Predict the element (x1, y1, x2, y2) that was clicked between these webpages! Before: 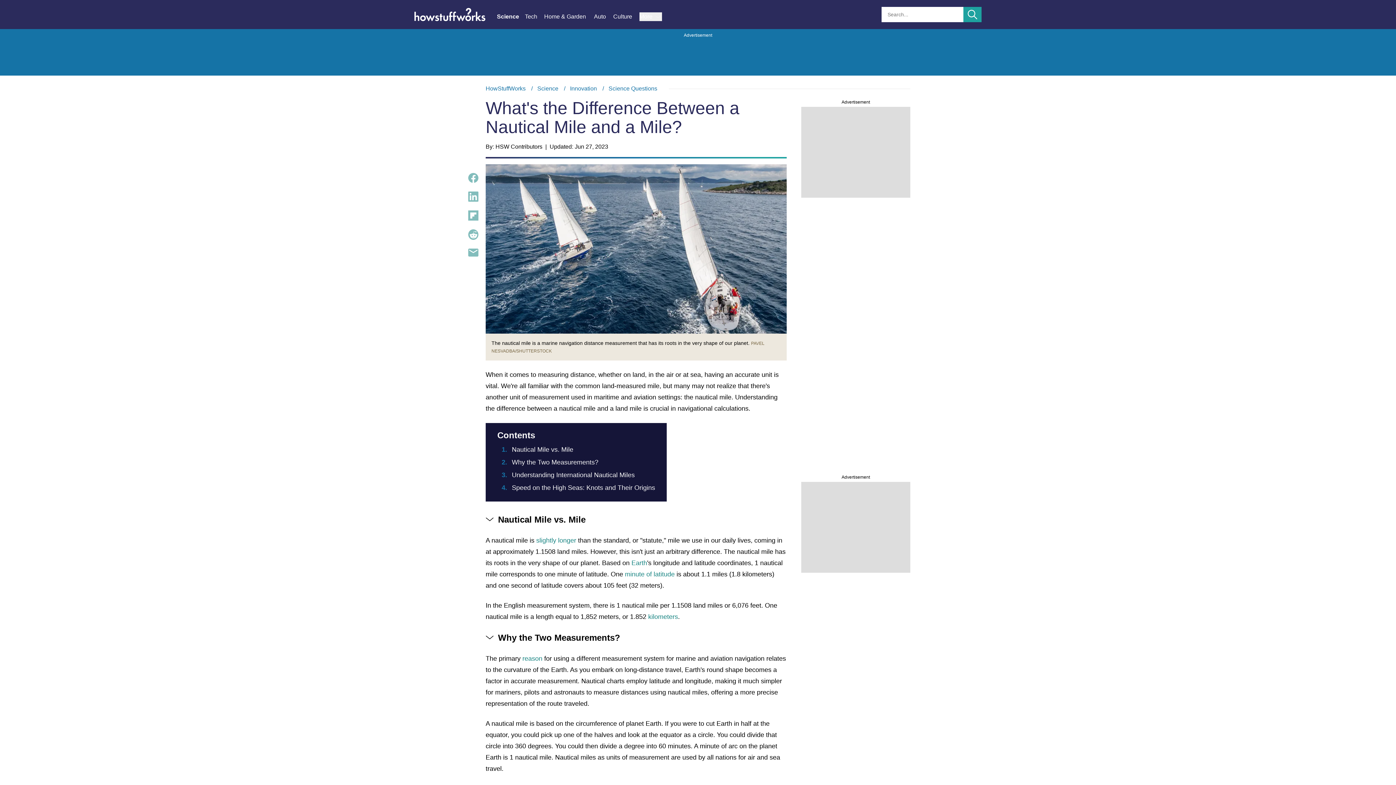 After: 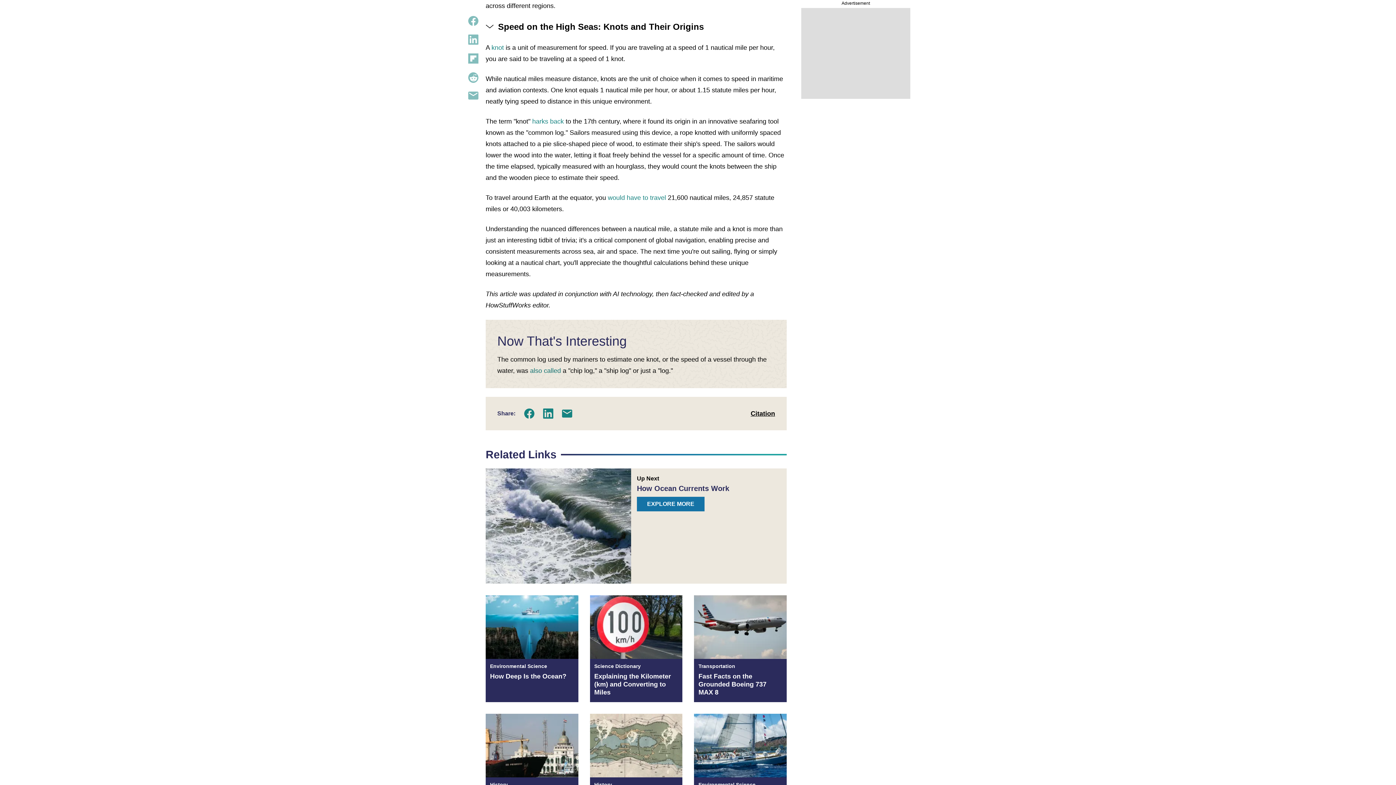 Action: bbox: (512, 484, 655, 491) label: Speed on the High Seas: Knots and Their Origins